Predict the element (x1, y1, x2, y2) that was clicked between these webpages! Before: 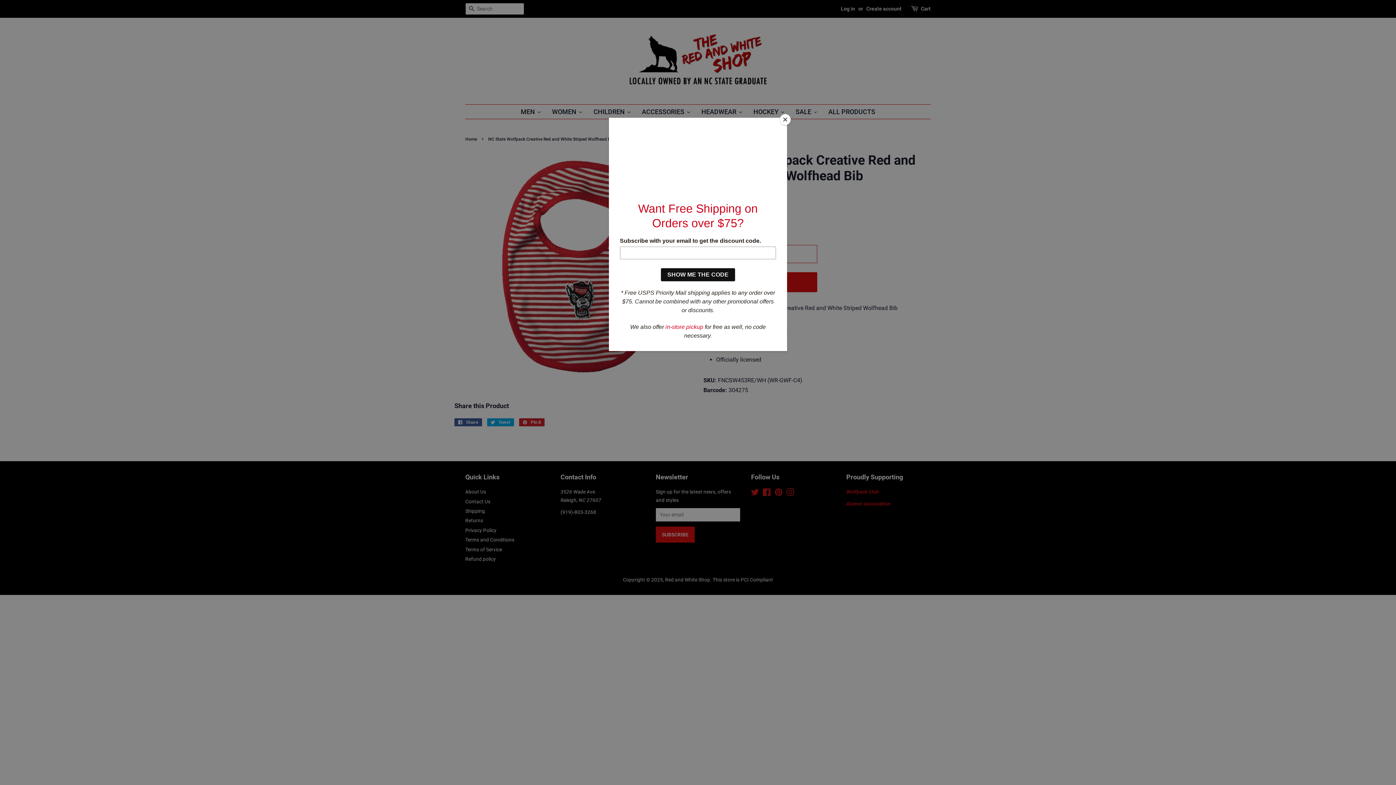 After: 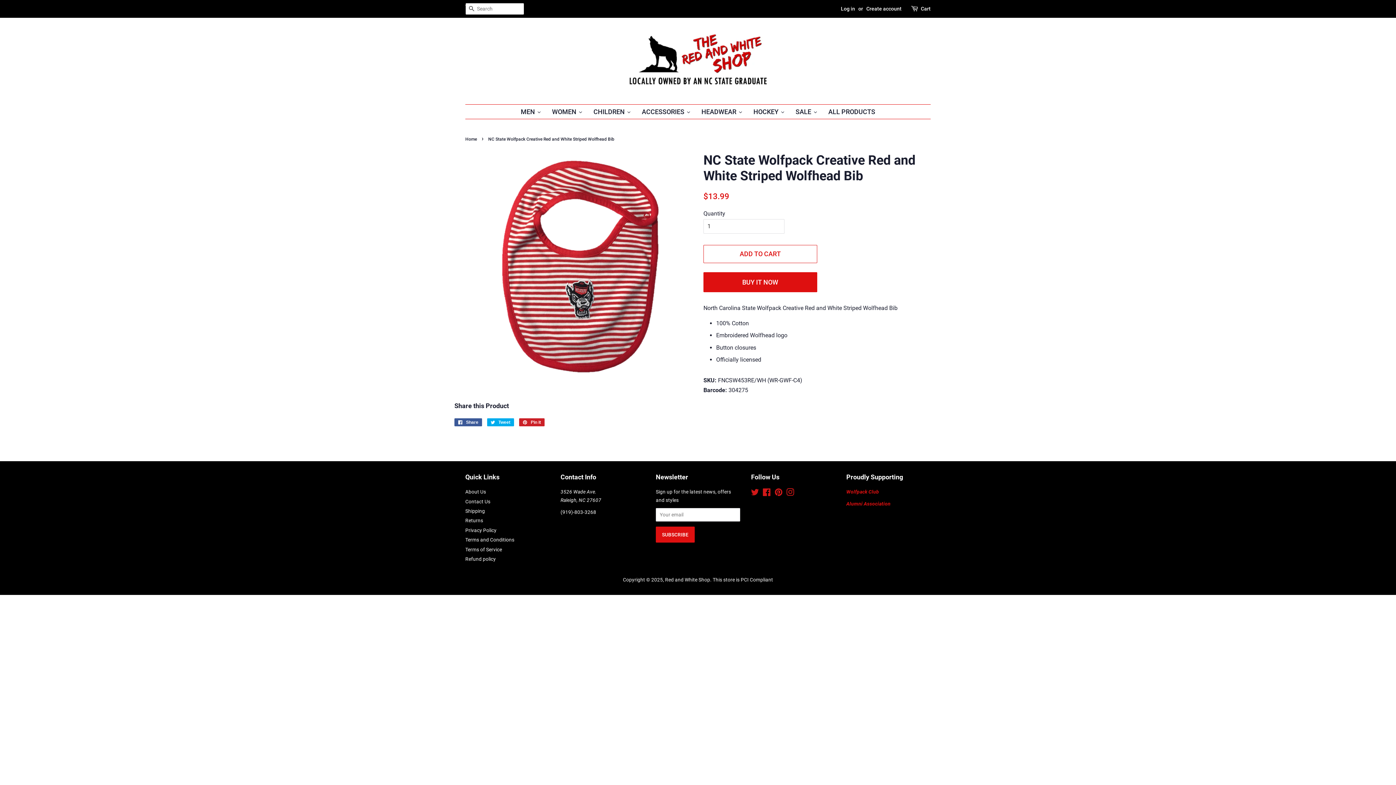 Action: bbox: (780, 114, 790, 125) label: Close